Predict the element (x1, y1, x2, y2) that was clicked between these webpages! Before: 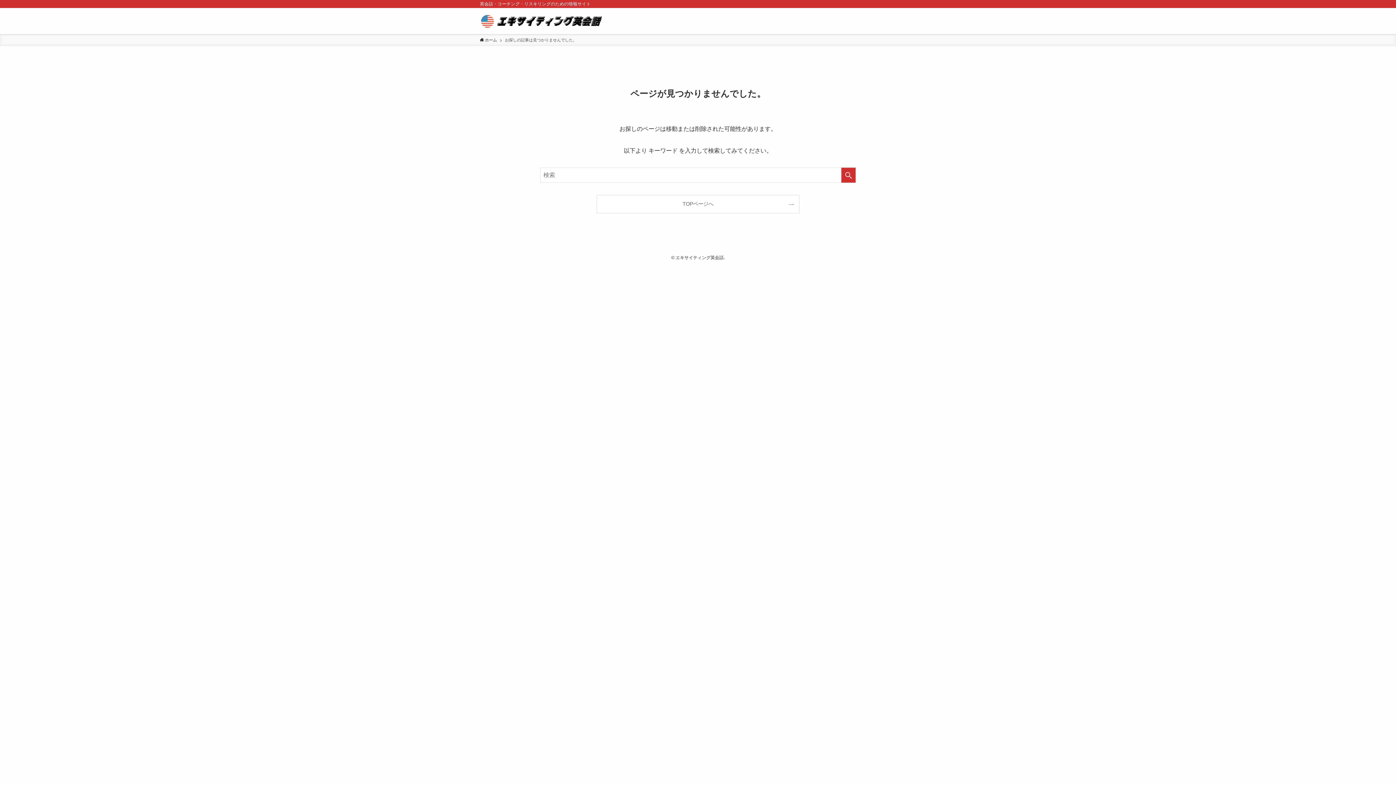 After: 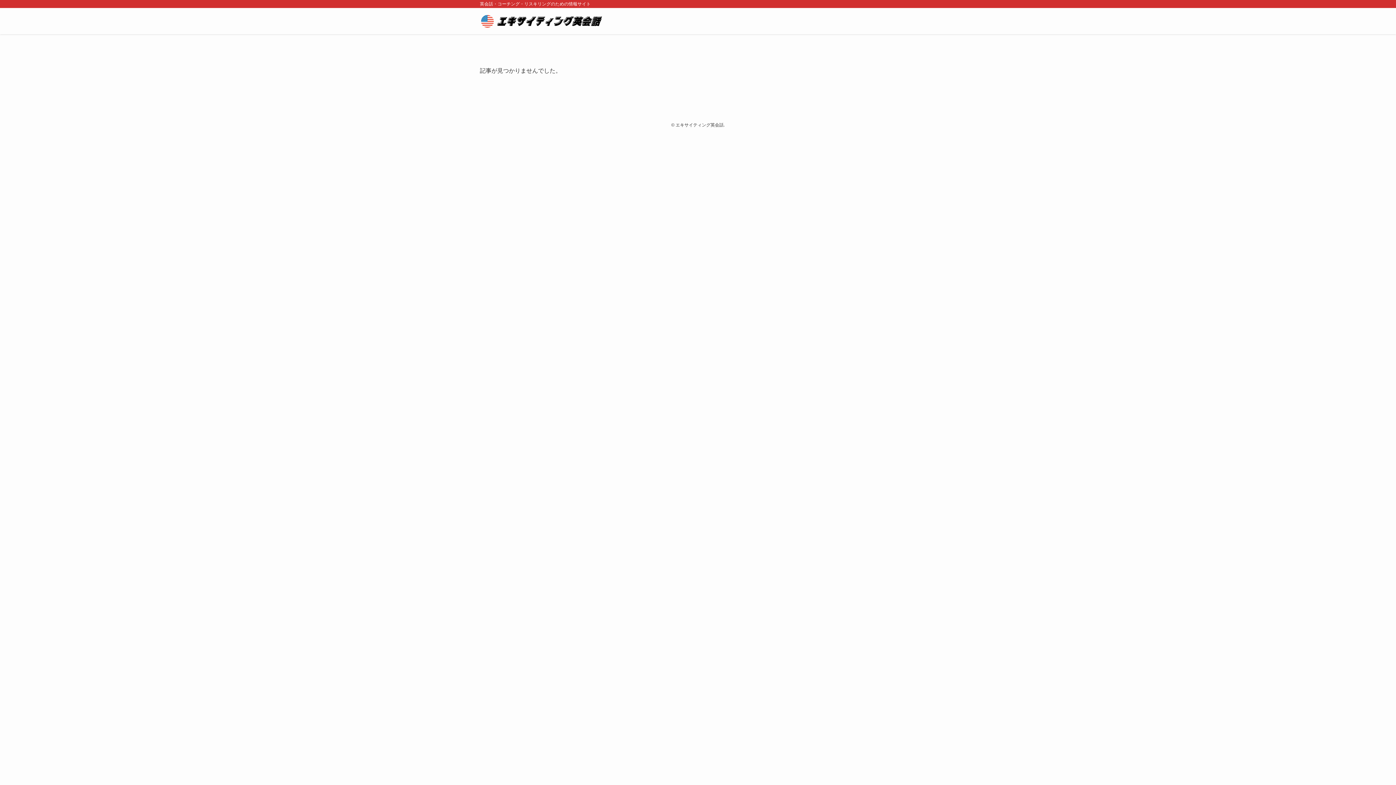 Action: label:  ホーム bbox: (480, 37, 497, 43)